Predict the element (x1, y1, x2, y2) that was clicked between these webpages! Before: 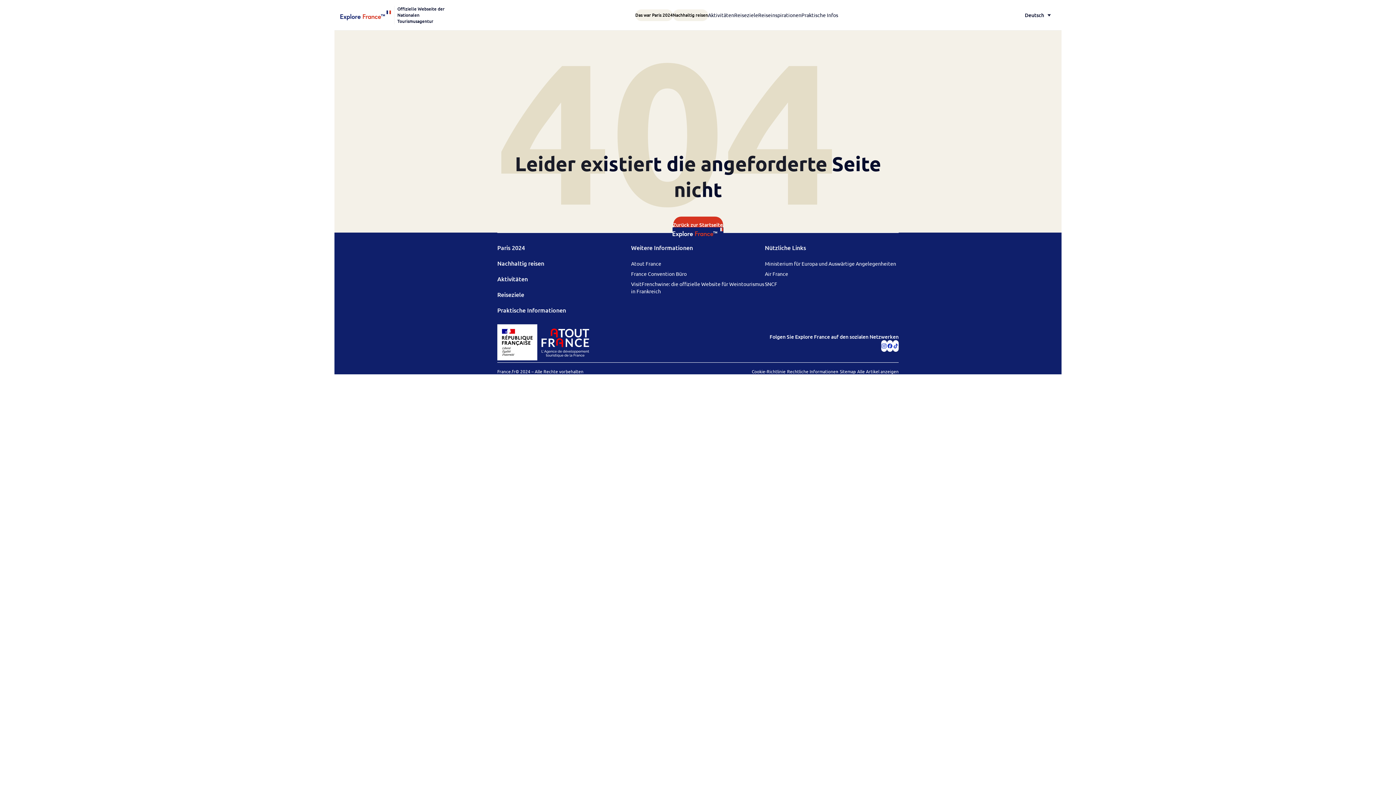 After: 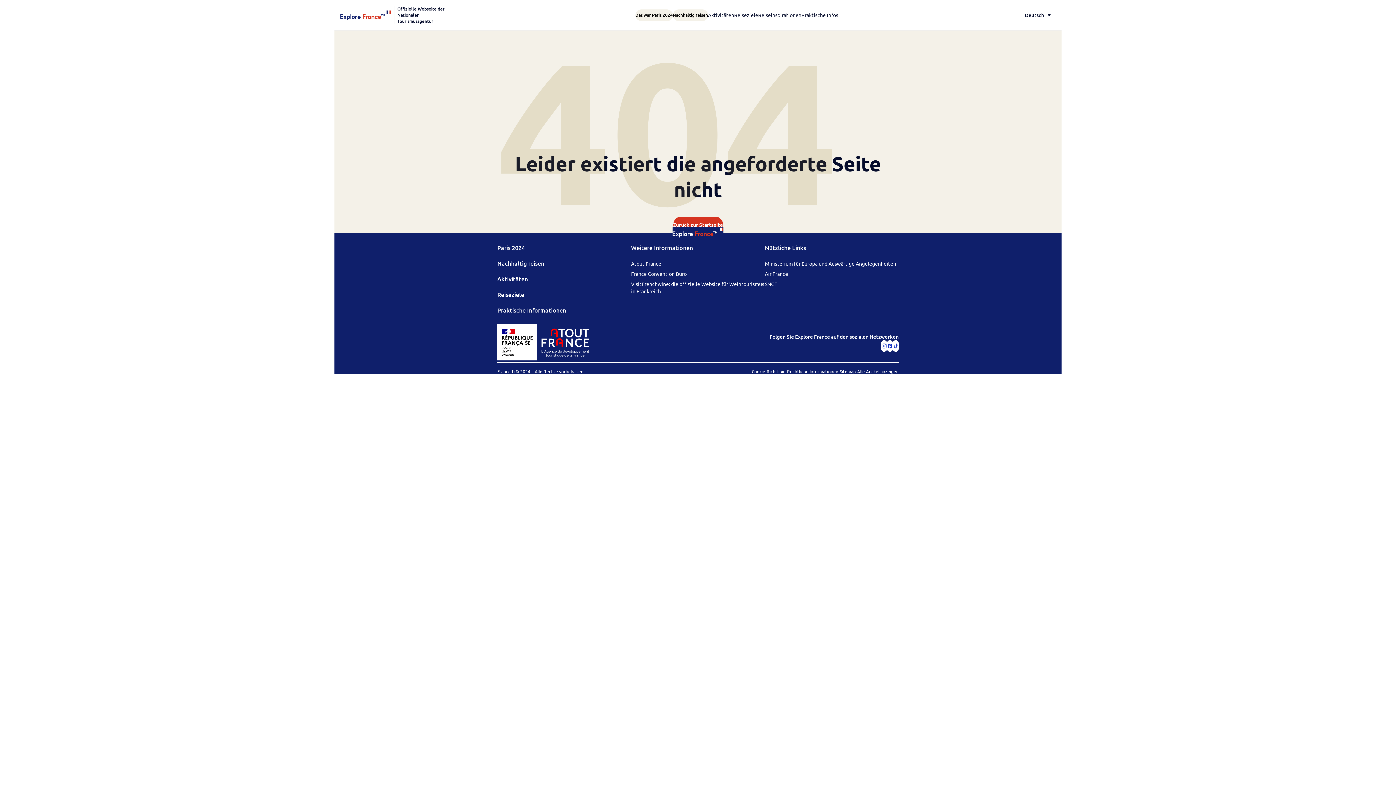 Action: bbox: (631, 260, 661, 266) label: Atout France